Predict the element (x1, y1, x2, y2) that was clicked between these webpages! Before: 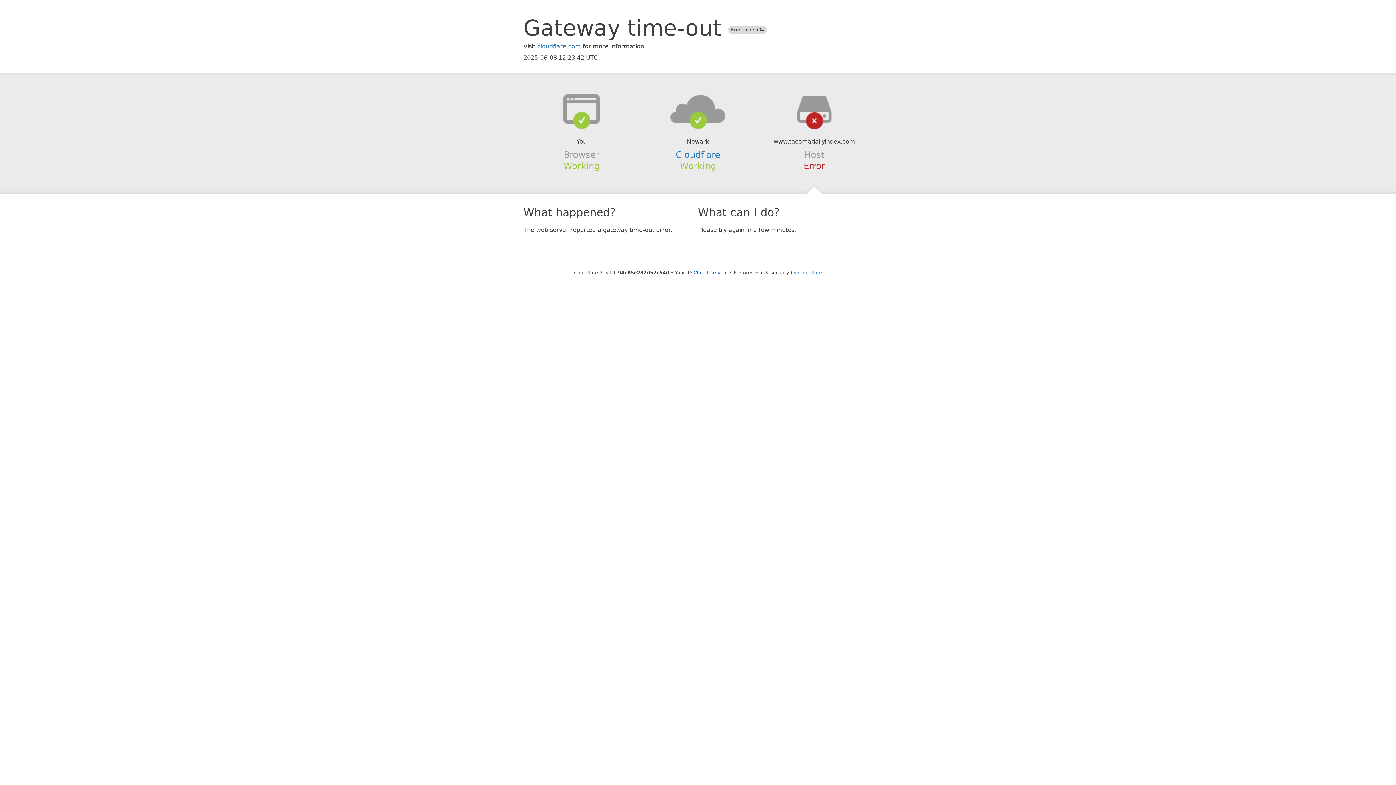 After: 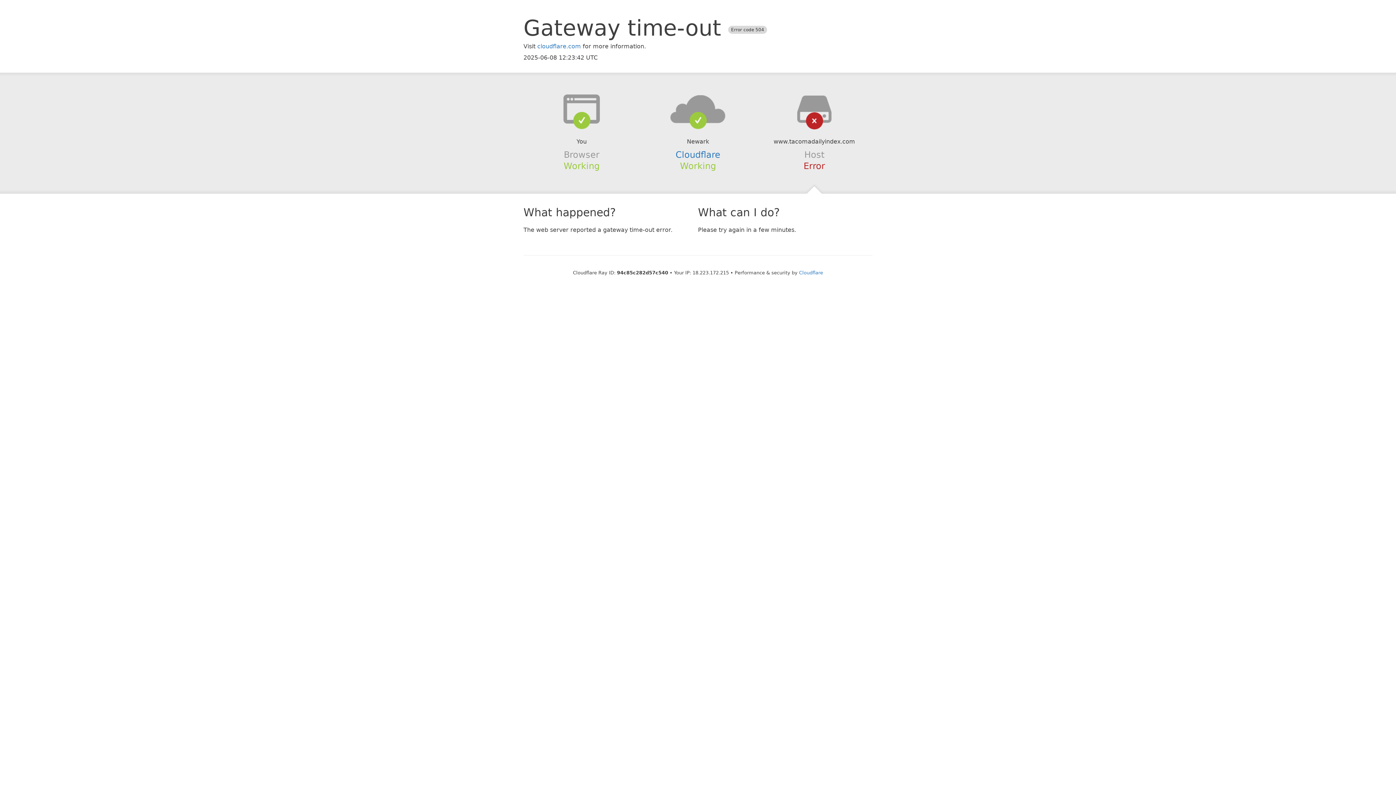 Action: bbox: (693, 270, 728, 275) label: Click to reveal